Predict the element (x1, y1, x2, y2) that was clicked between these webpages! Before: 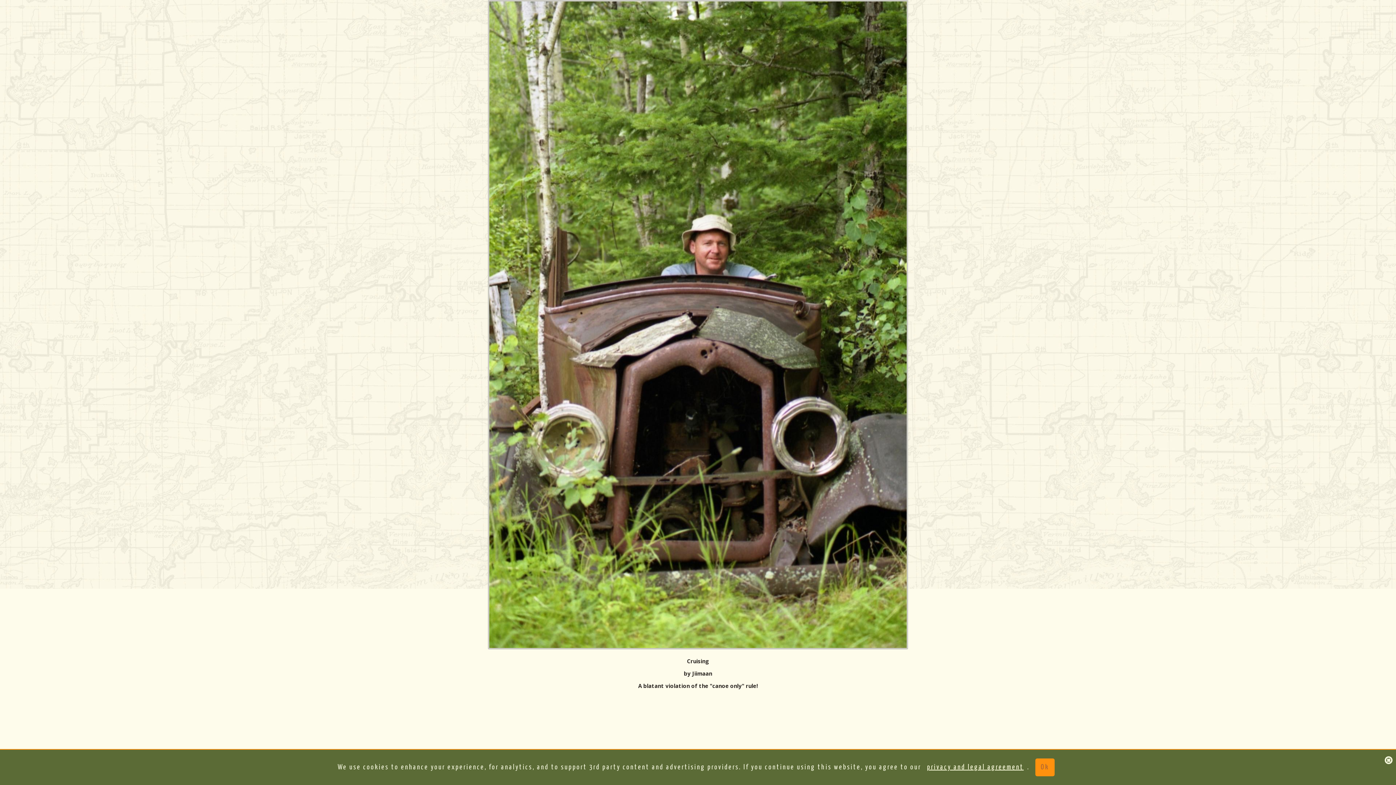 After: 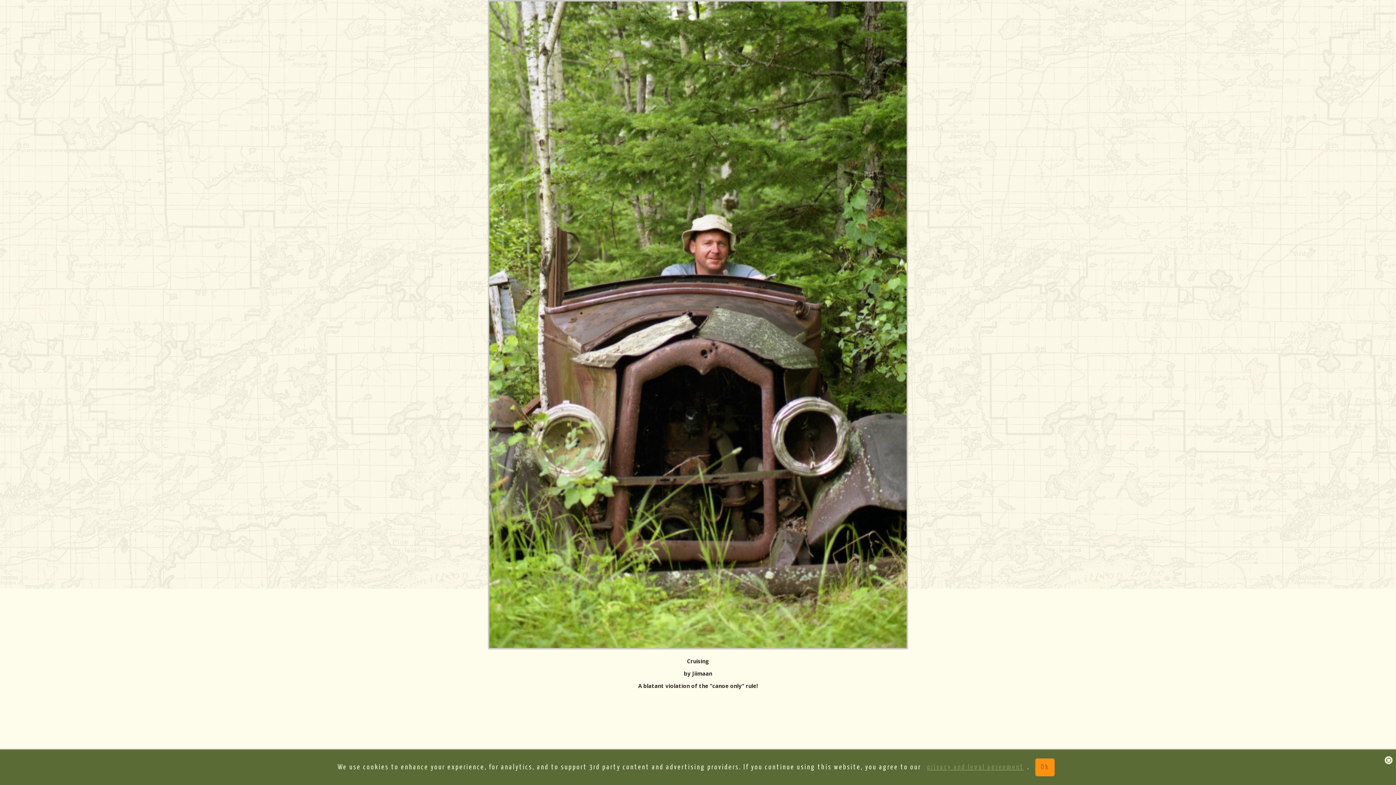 Action: bbox: (927, 761, 1024, 774) label: privacy and legal agreement